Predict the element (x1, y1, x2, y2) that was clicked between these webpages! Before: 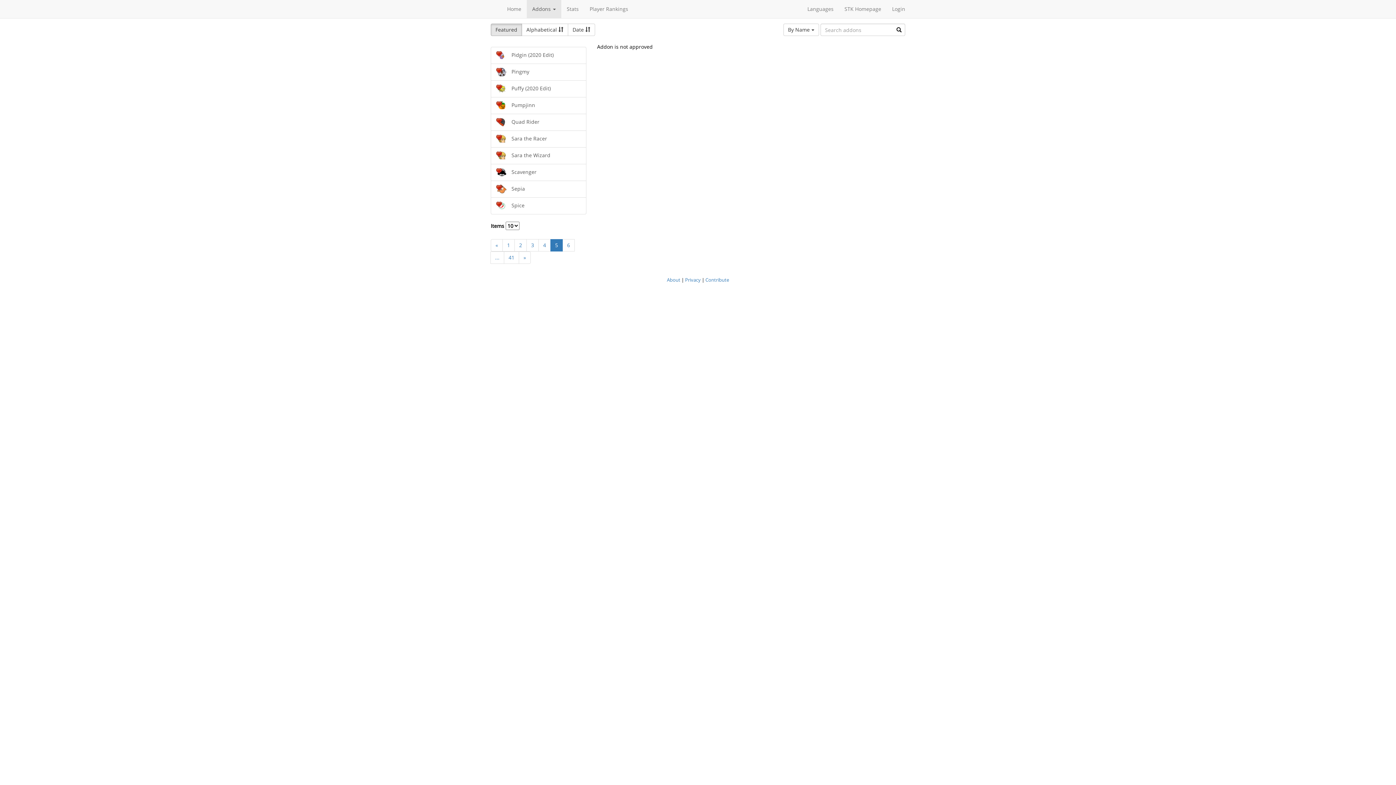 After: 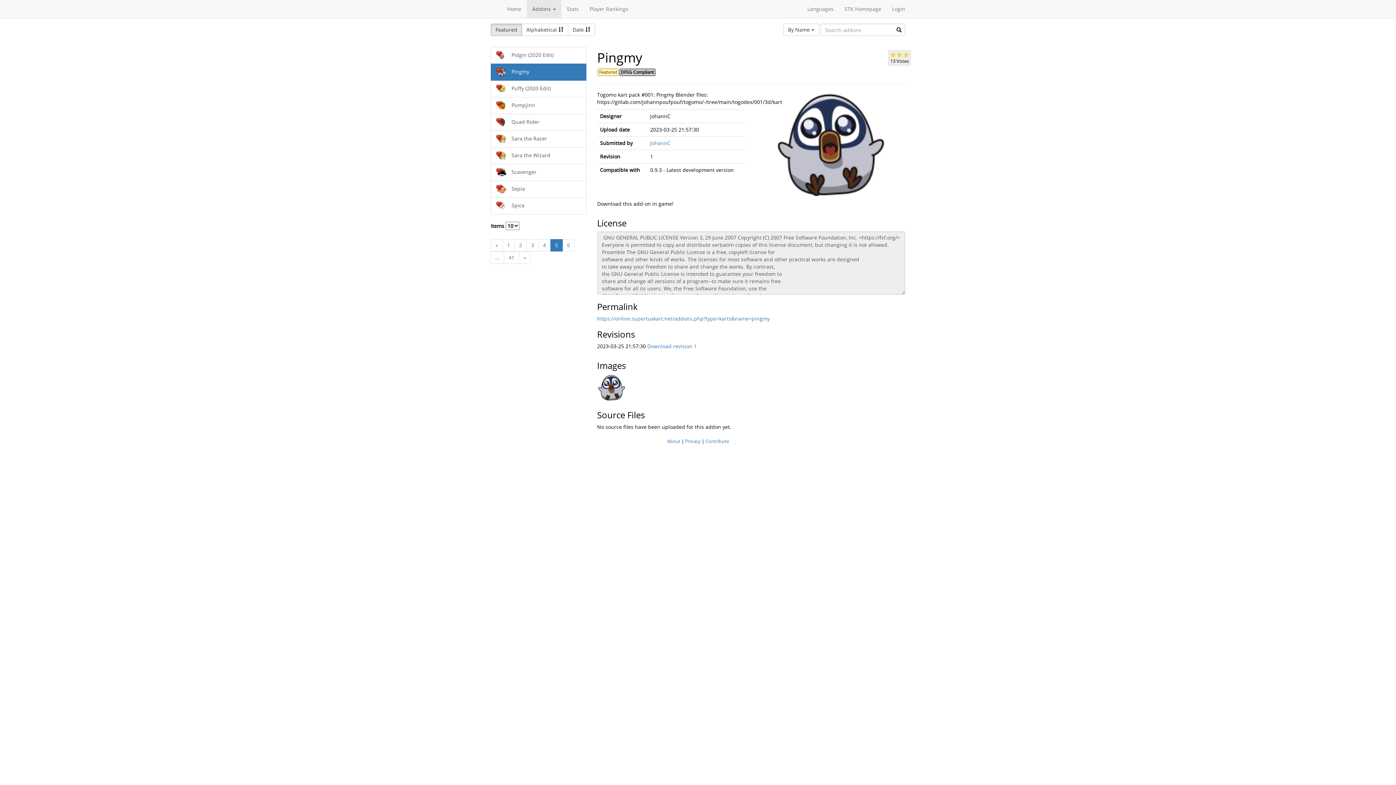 Action: bbox: (490, 63, 586, 80) label:  Pingmy